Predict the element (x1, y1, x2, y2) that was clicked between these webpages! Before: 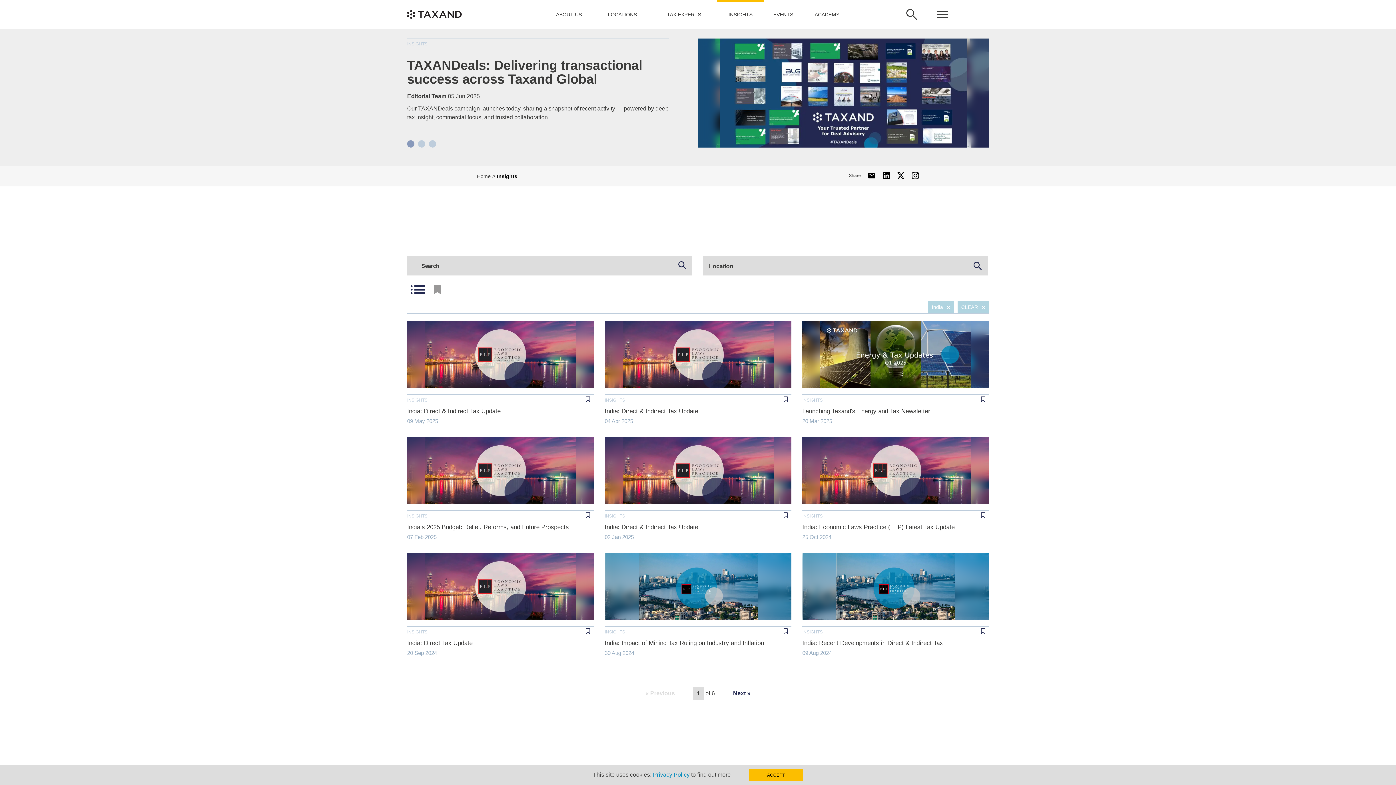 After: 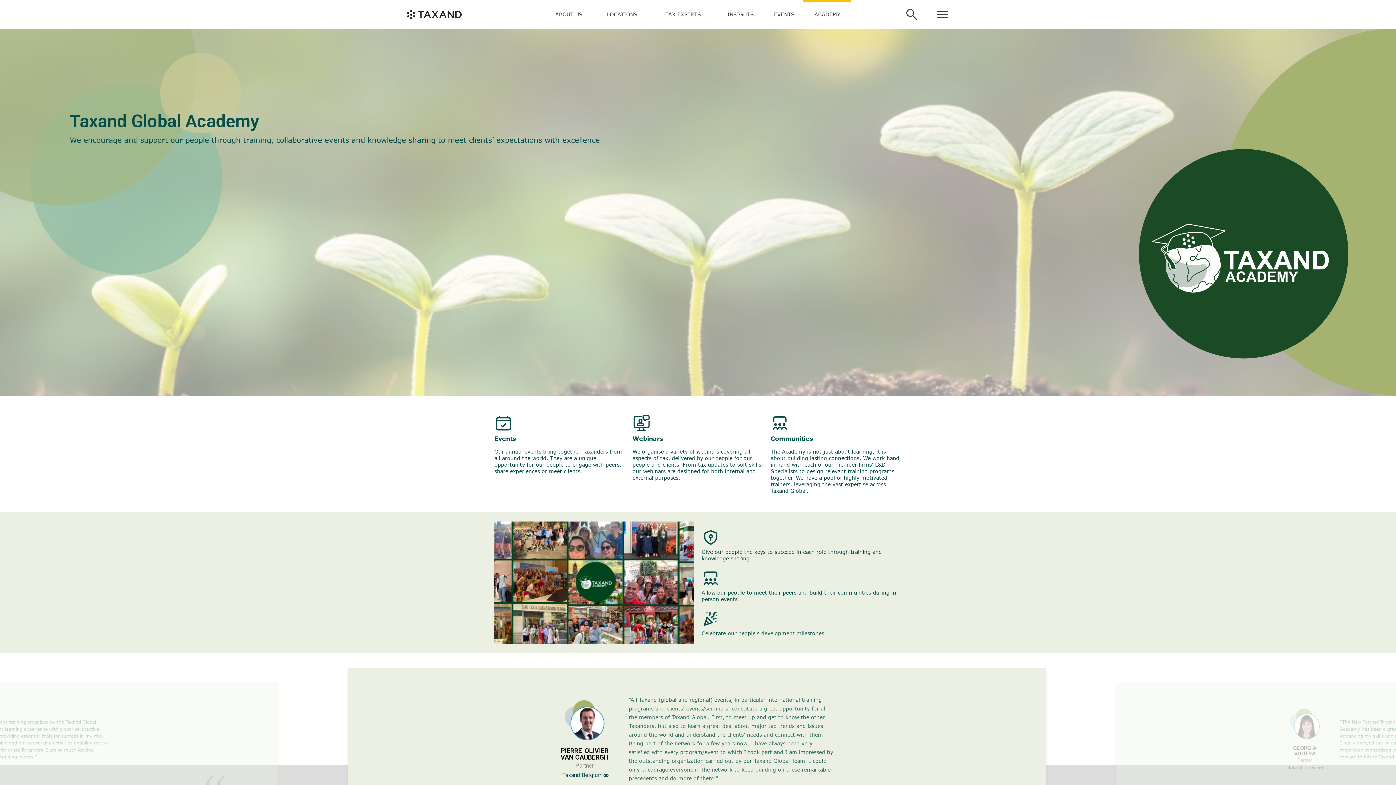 Action: label: ACADEMY bbox: (814, 11, 839, 17)